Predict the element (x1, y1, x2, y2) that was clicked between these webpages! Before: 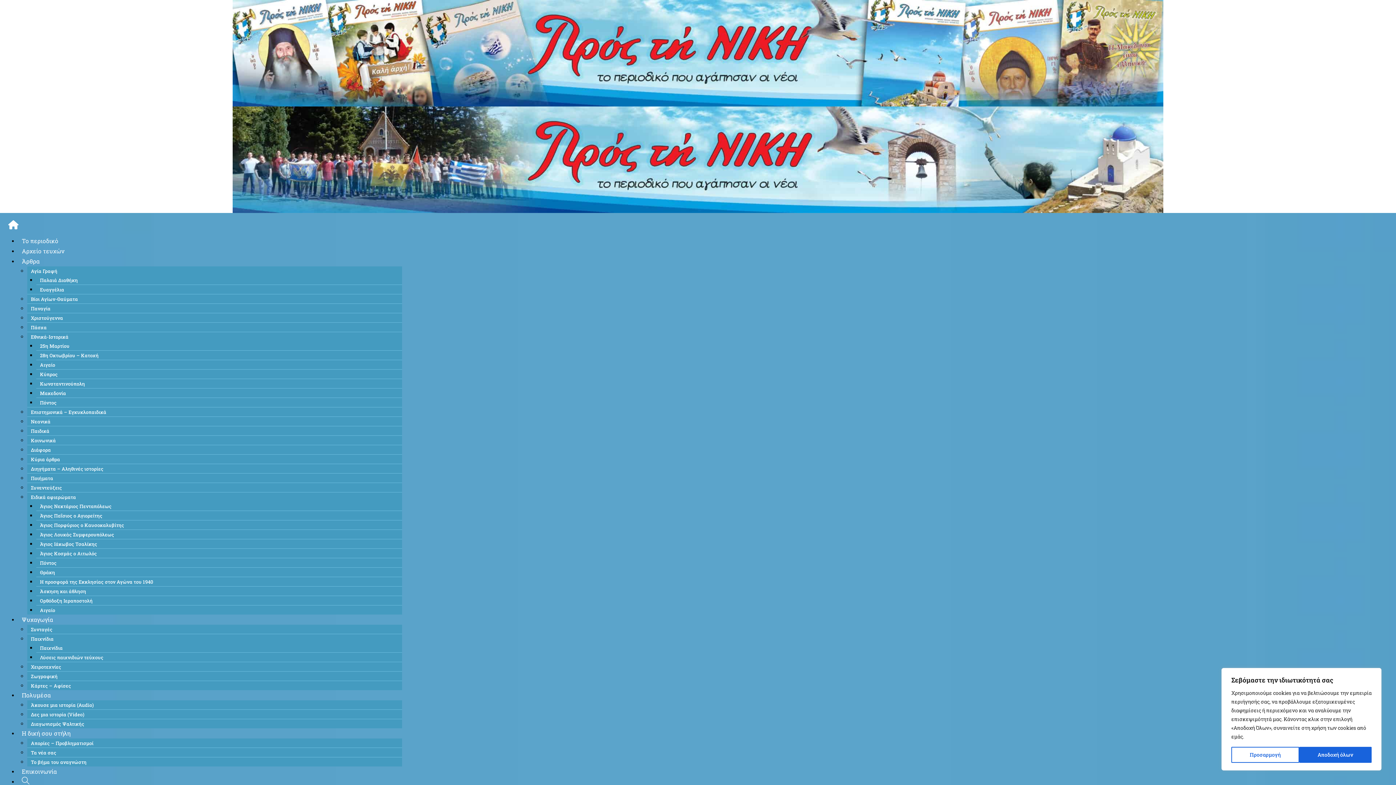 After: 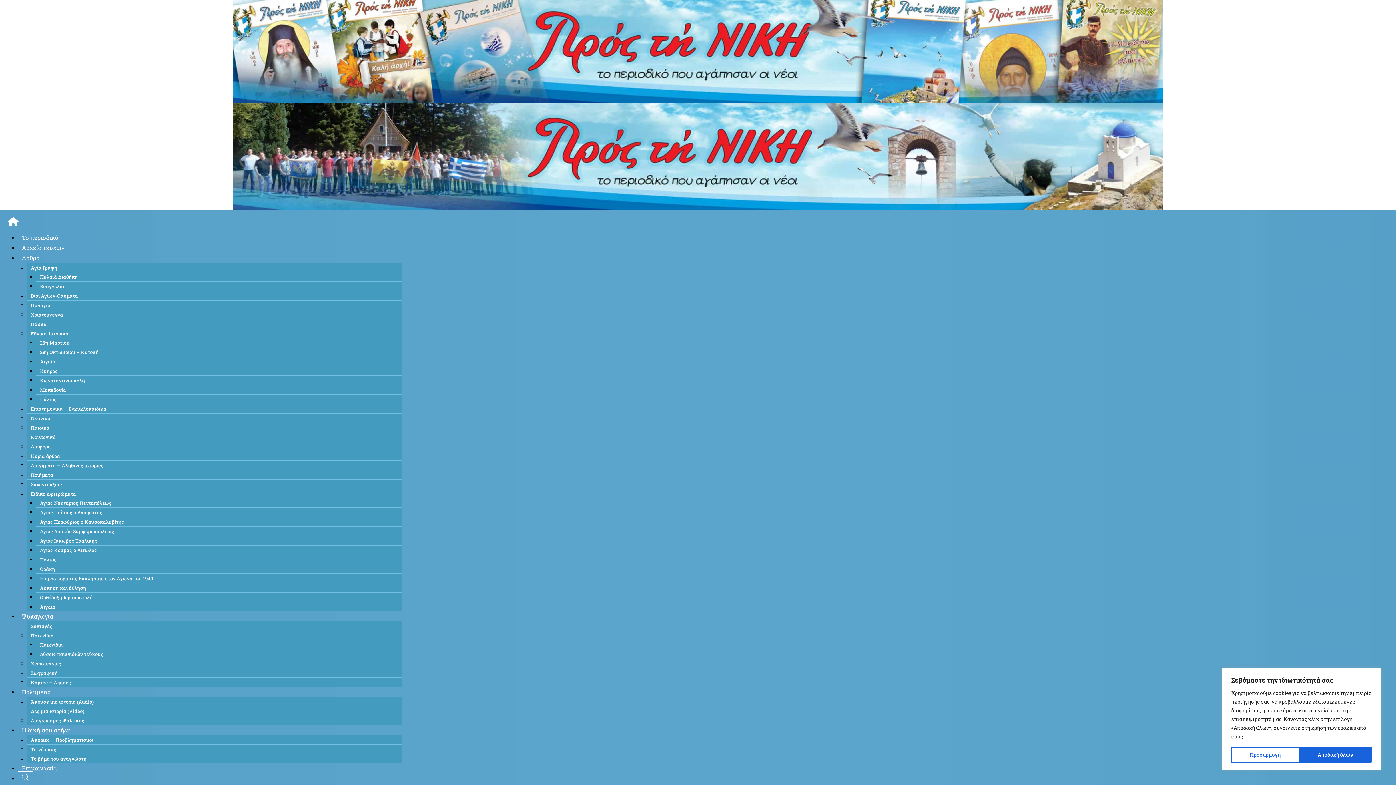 Action: bbox: (18, 775, 33, 788)